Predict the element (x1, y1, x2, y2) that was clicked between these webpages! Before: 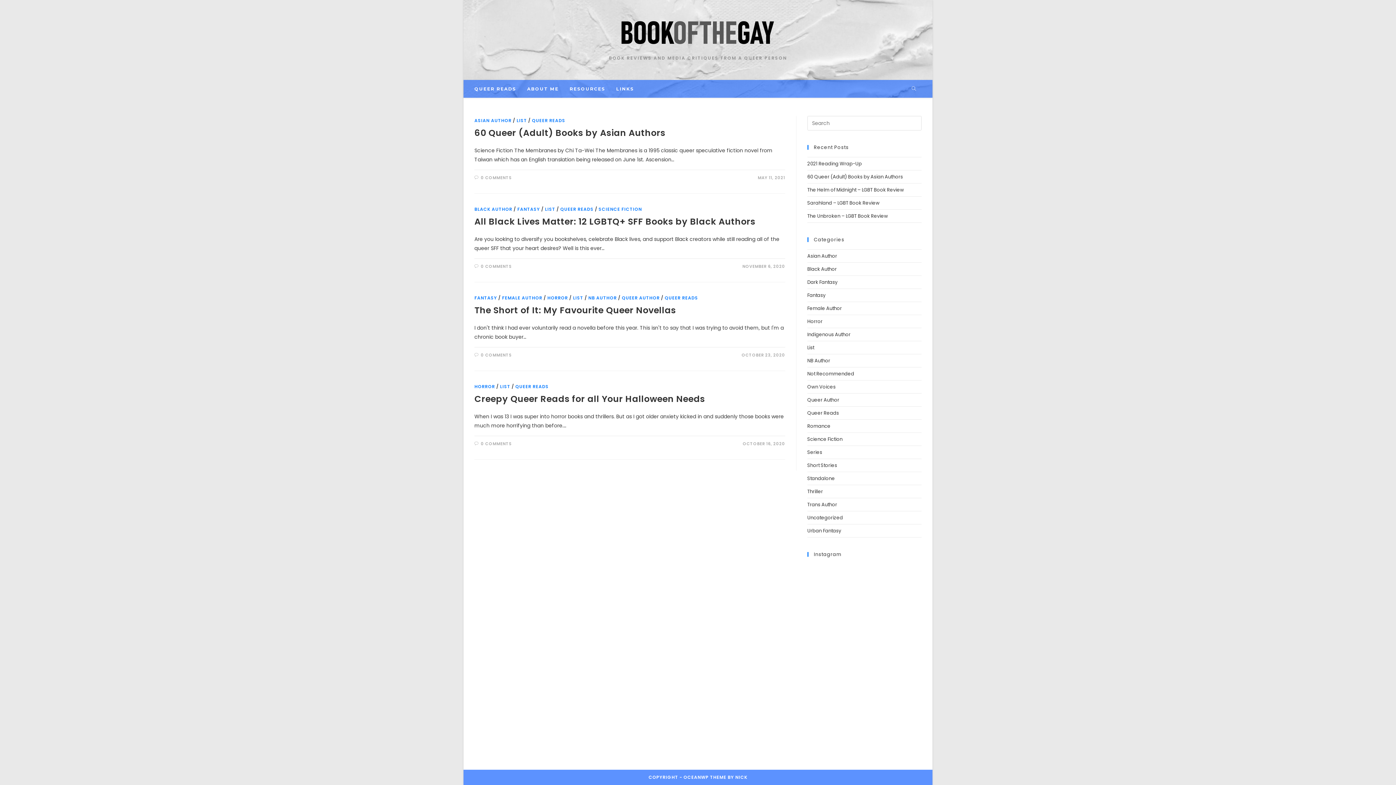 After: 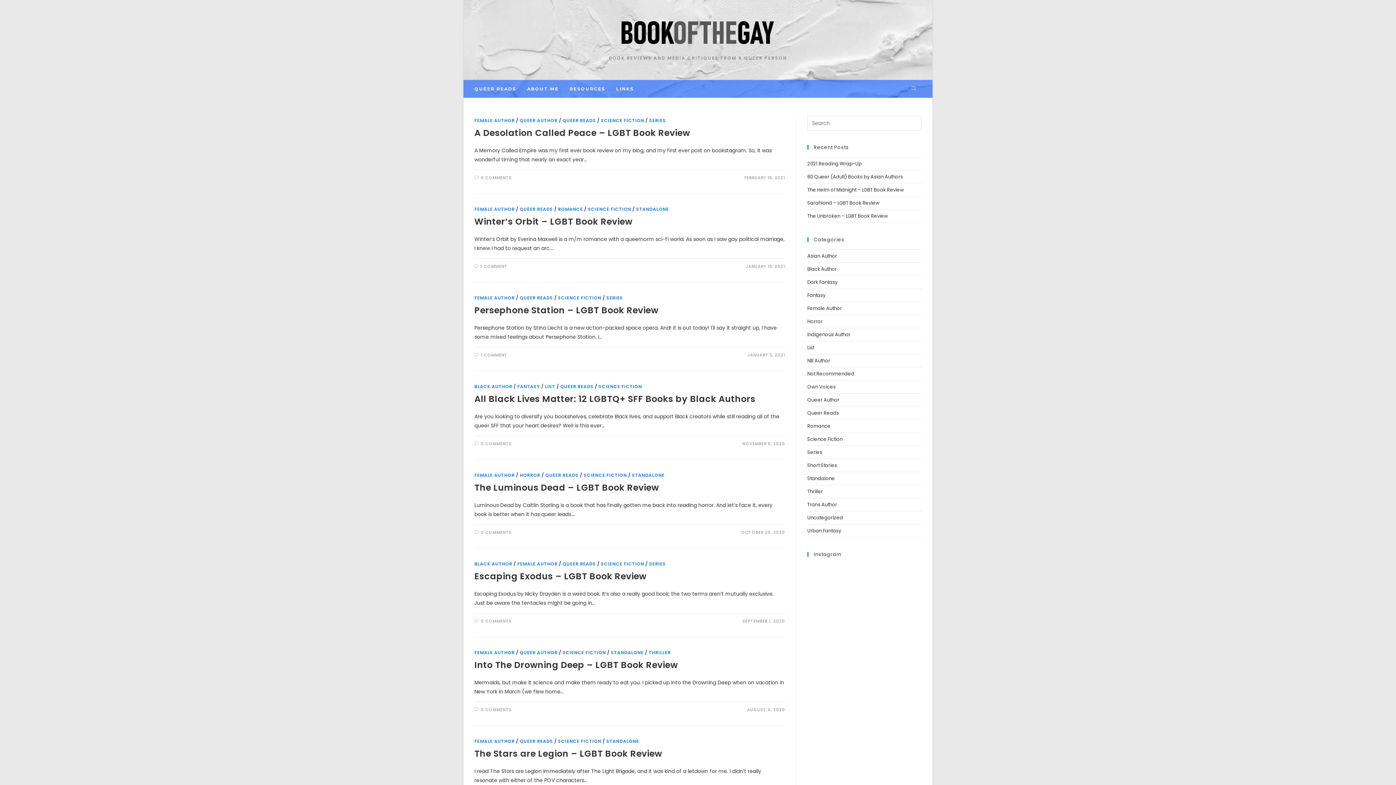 Action: bbox: (807, 436, 842, 442) label: Science Fiction